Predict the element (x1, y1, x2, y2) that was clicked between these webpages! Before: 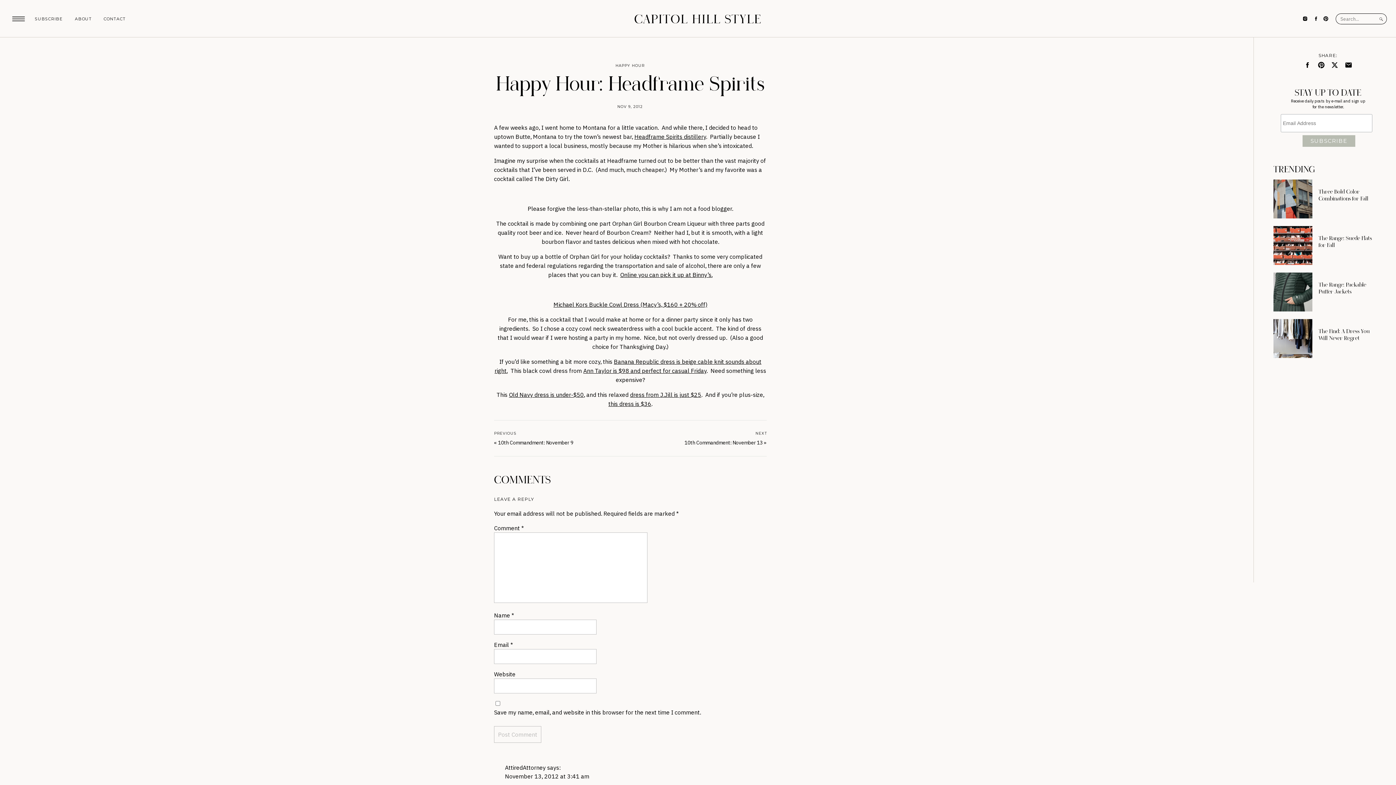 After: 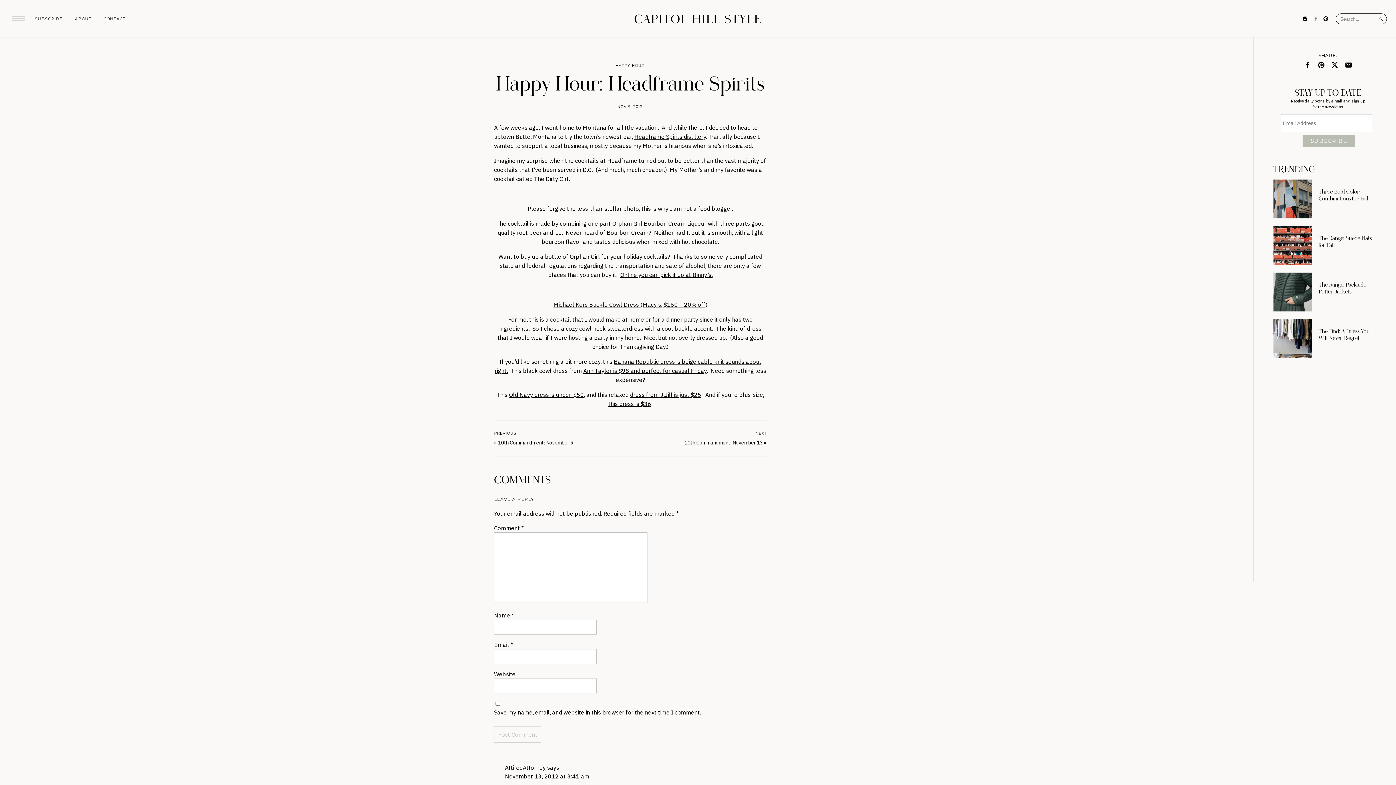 Action: bbox: (1313, 16, 1319, 21)